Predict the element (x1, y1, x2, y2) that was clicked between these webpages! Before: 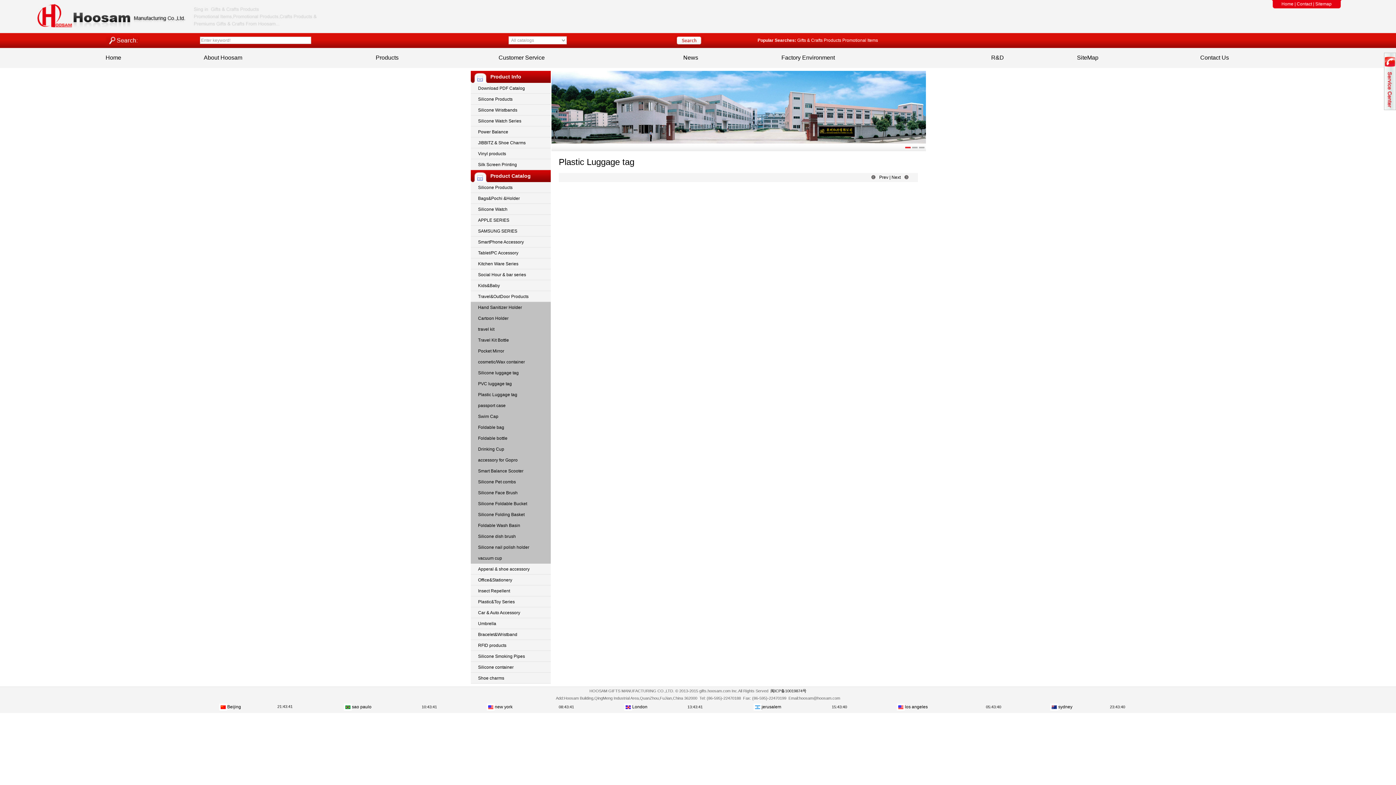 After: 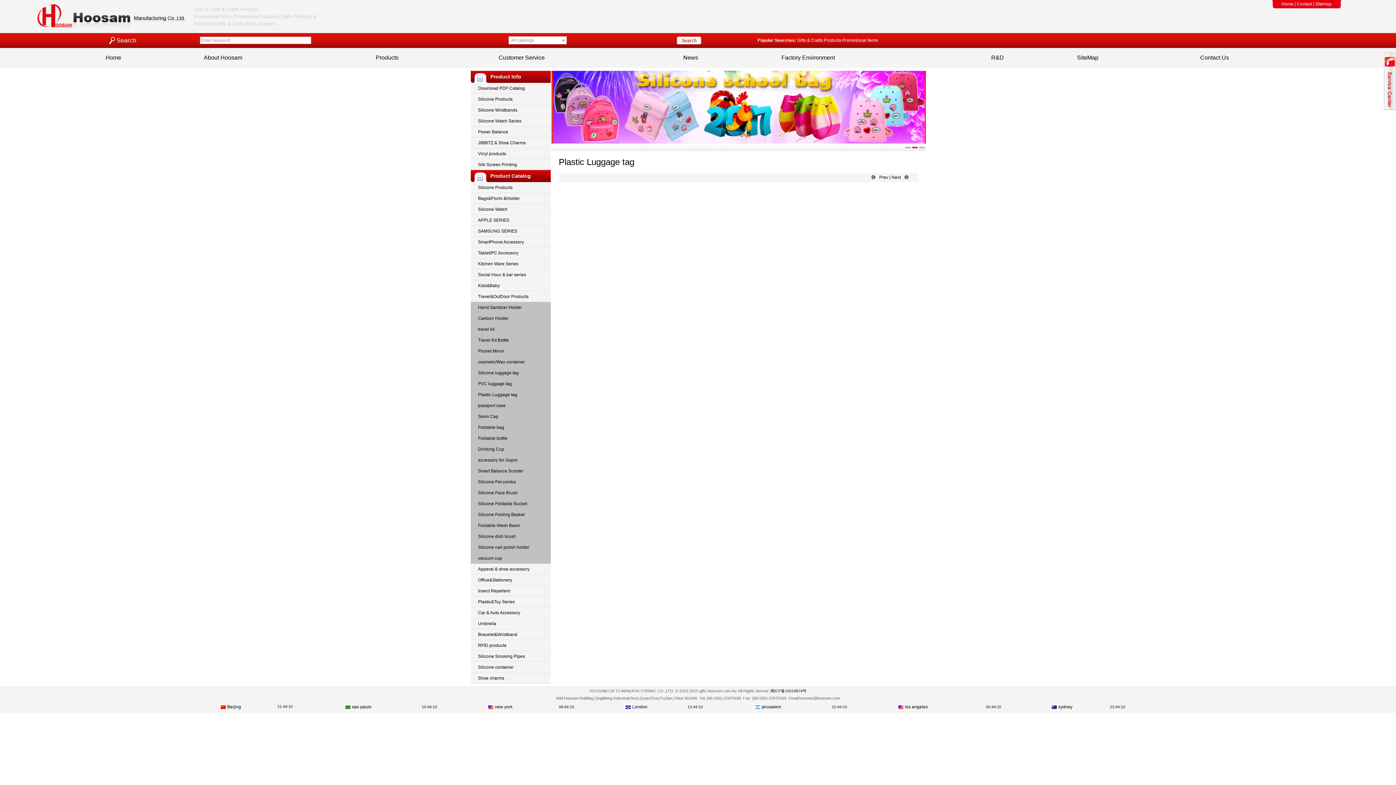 Action: label: 2 bbox: (912, 145, 917, 149)